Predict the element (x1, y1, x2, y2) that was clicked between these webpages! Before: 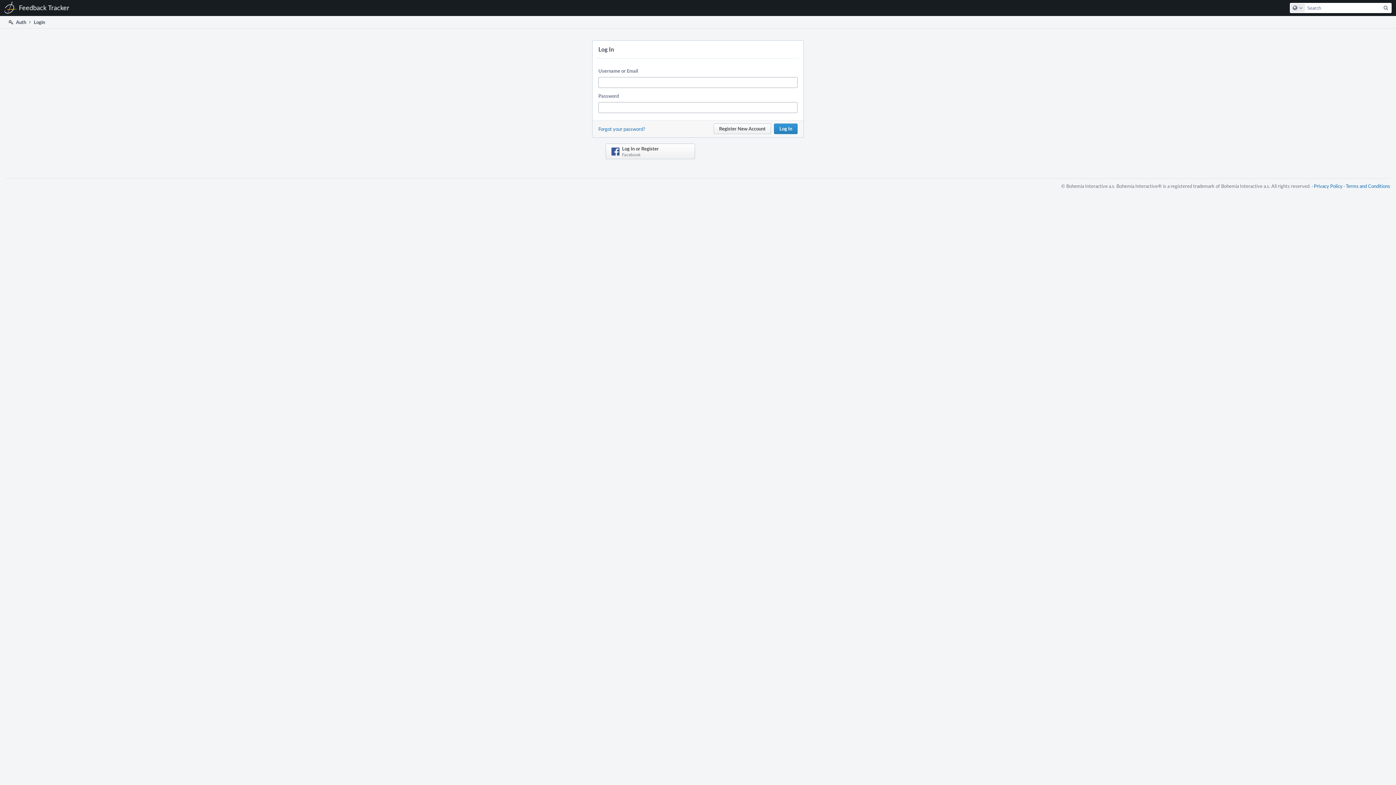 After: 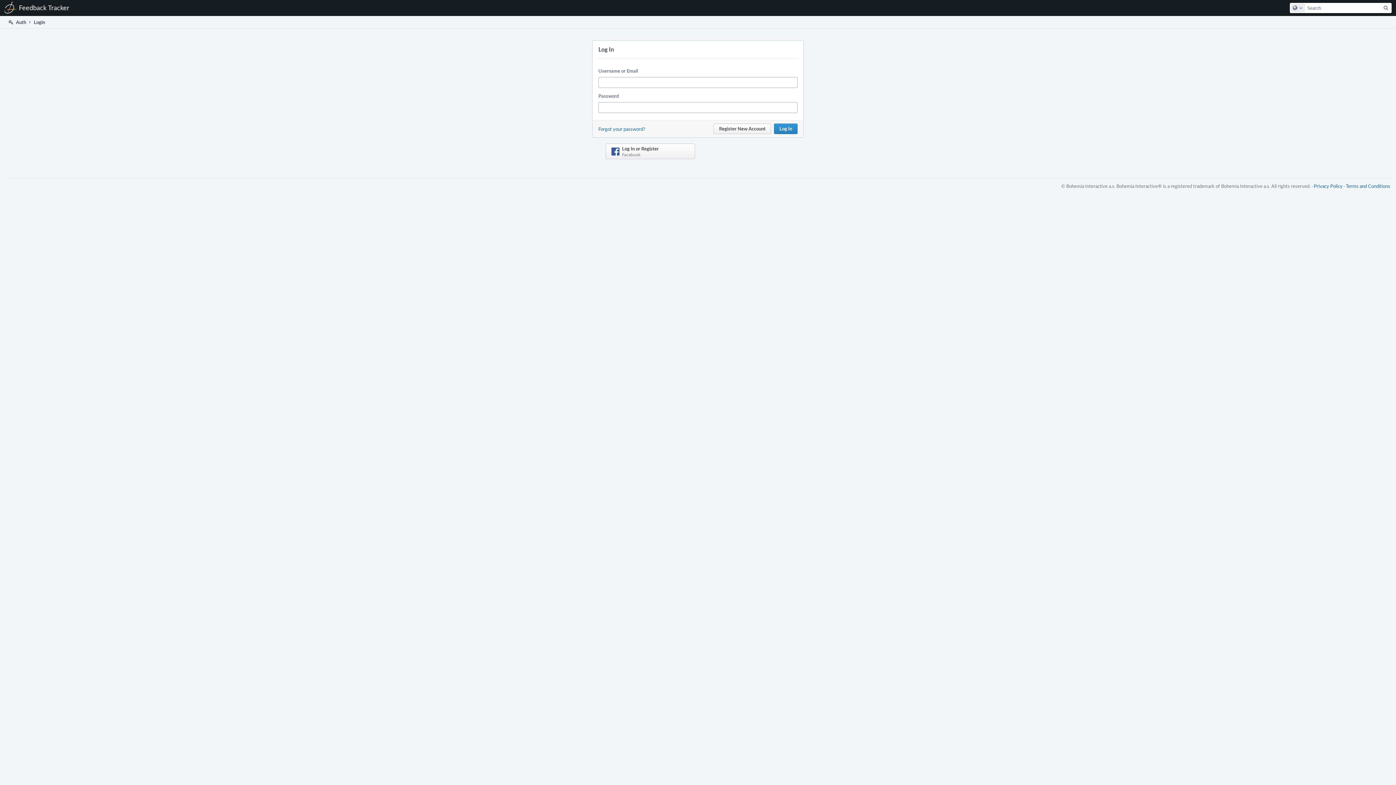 Action: label:  Auth bbox: (7, 16, 26, 28)